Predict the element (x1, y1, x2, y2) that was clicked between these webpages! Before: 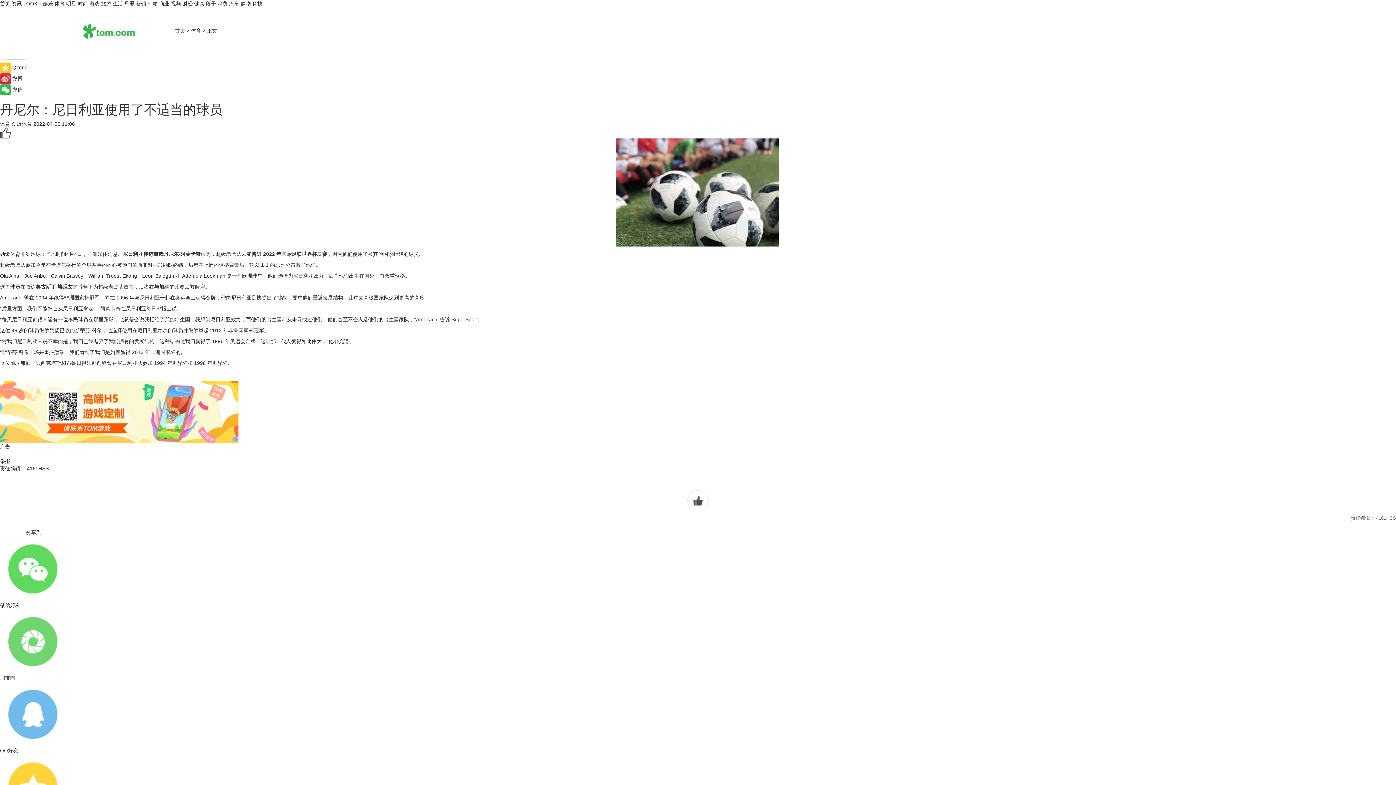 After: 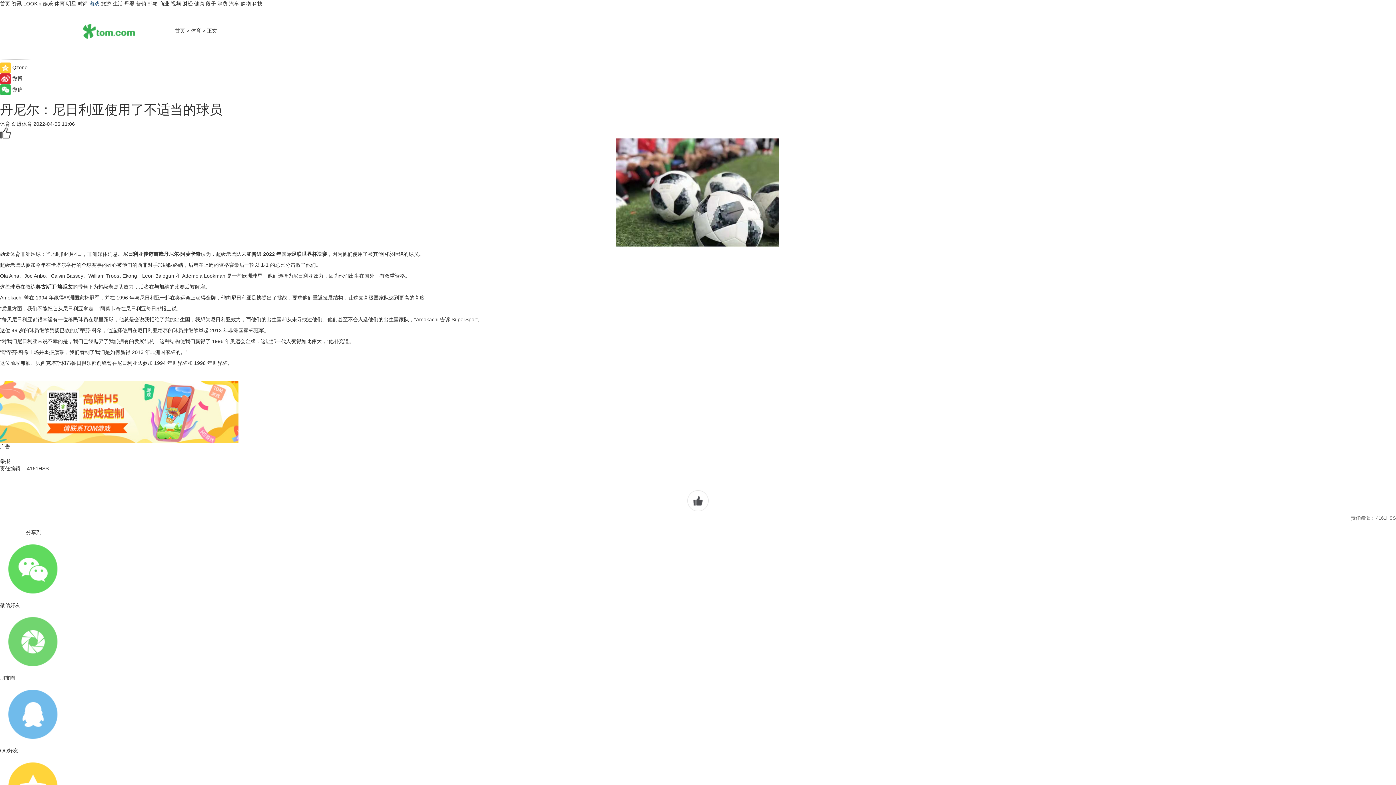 Action: label: 游戏 bbox: (89, 0, 99, 6)